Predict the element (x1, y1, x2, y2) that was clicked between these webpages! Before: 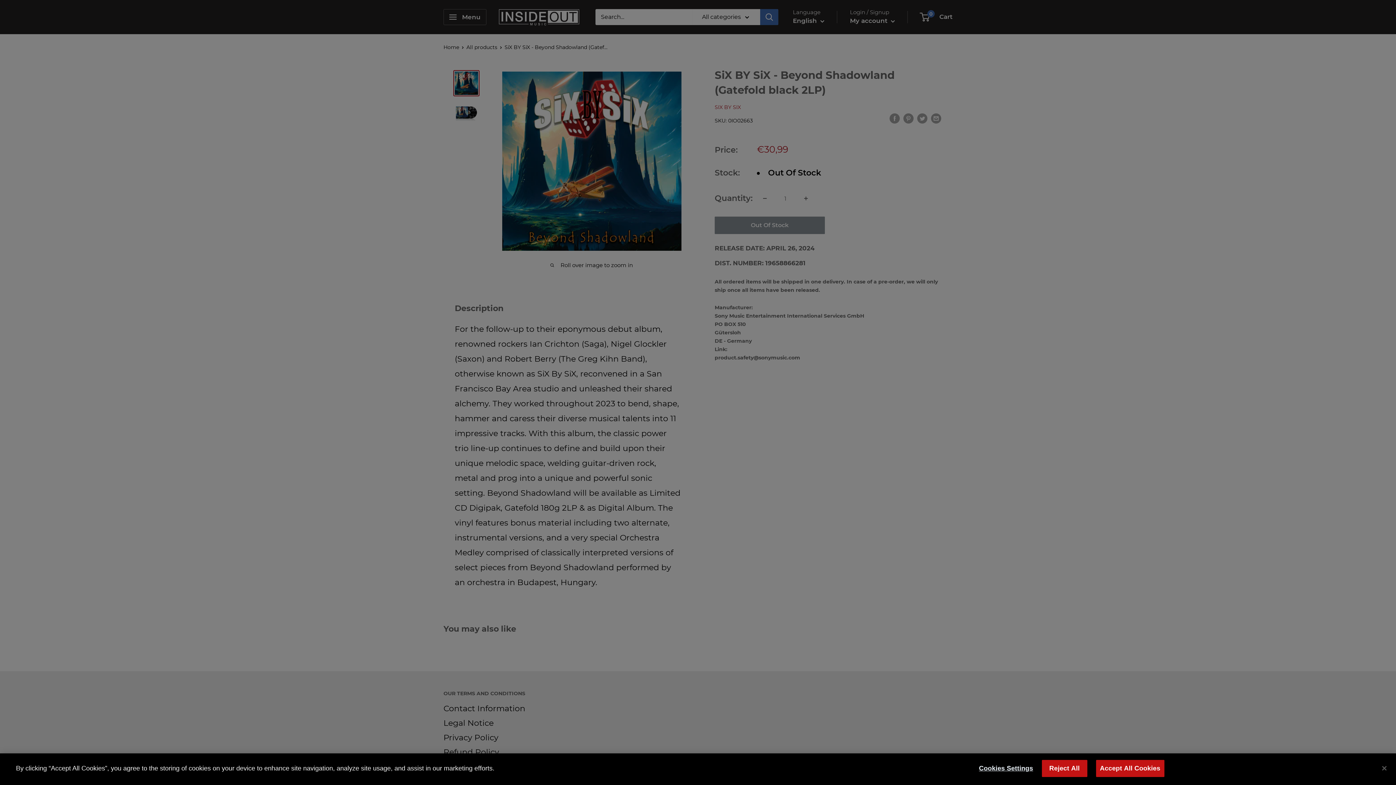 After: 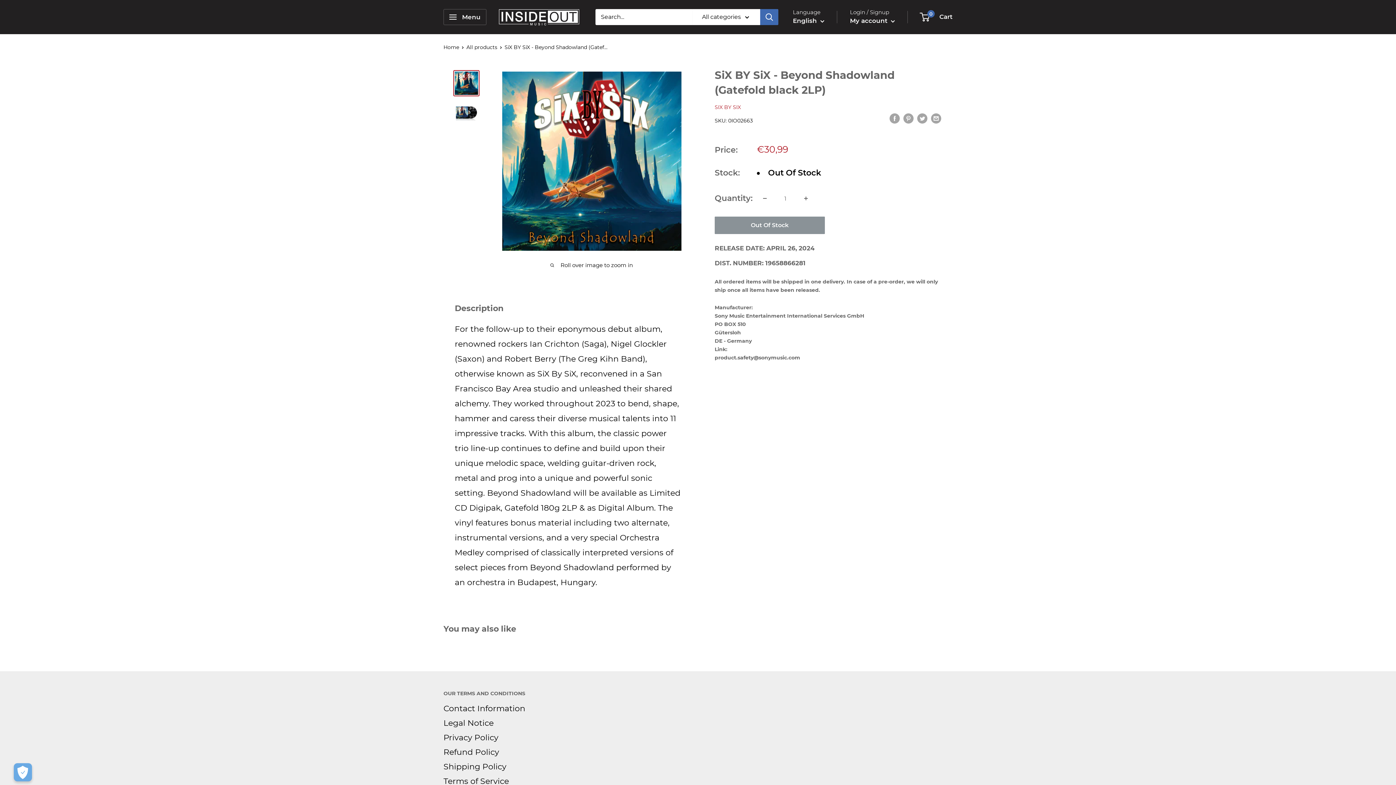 Action: bbox: (1096, 760, 1164, 777) label: Accept All Cookies